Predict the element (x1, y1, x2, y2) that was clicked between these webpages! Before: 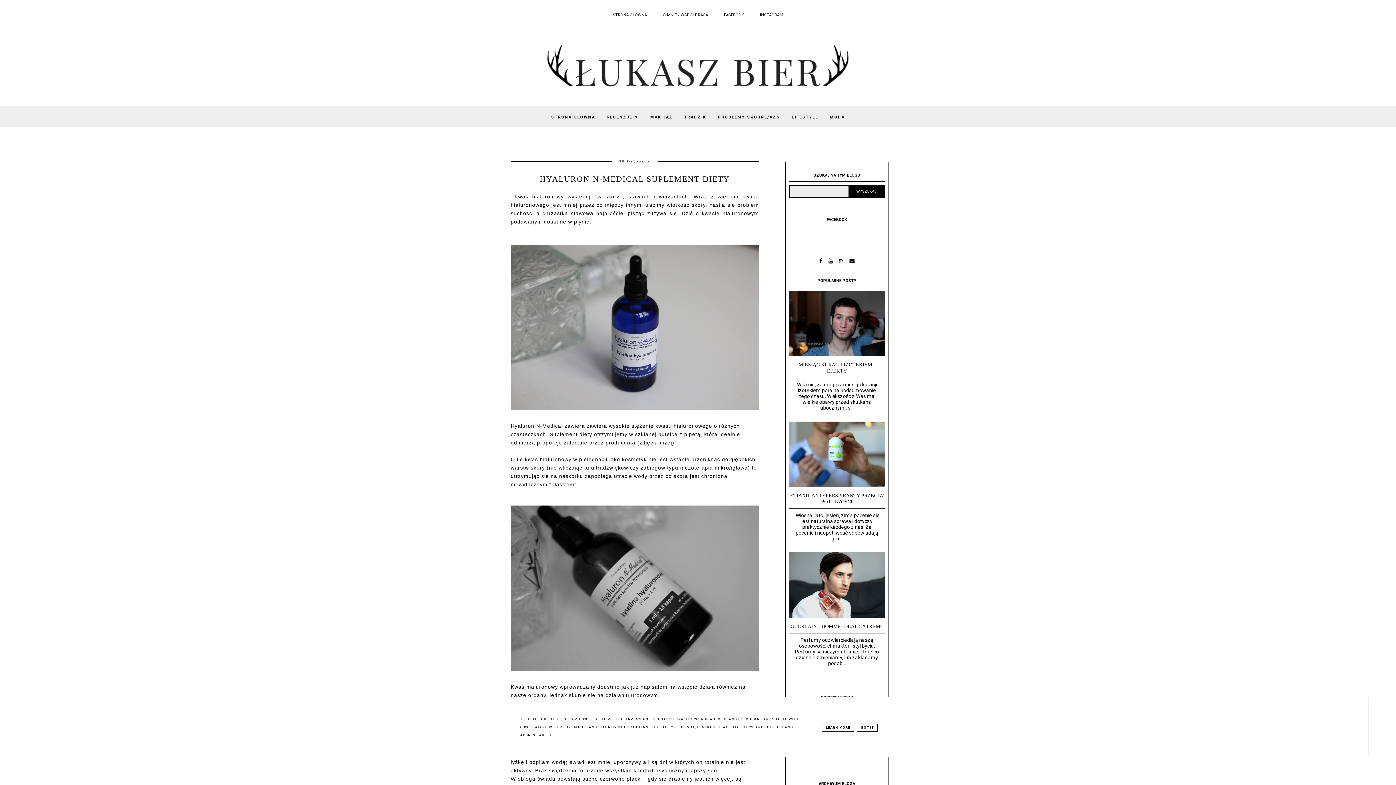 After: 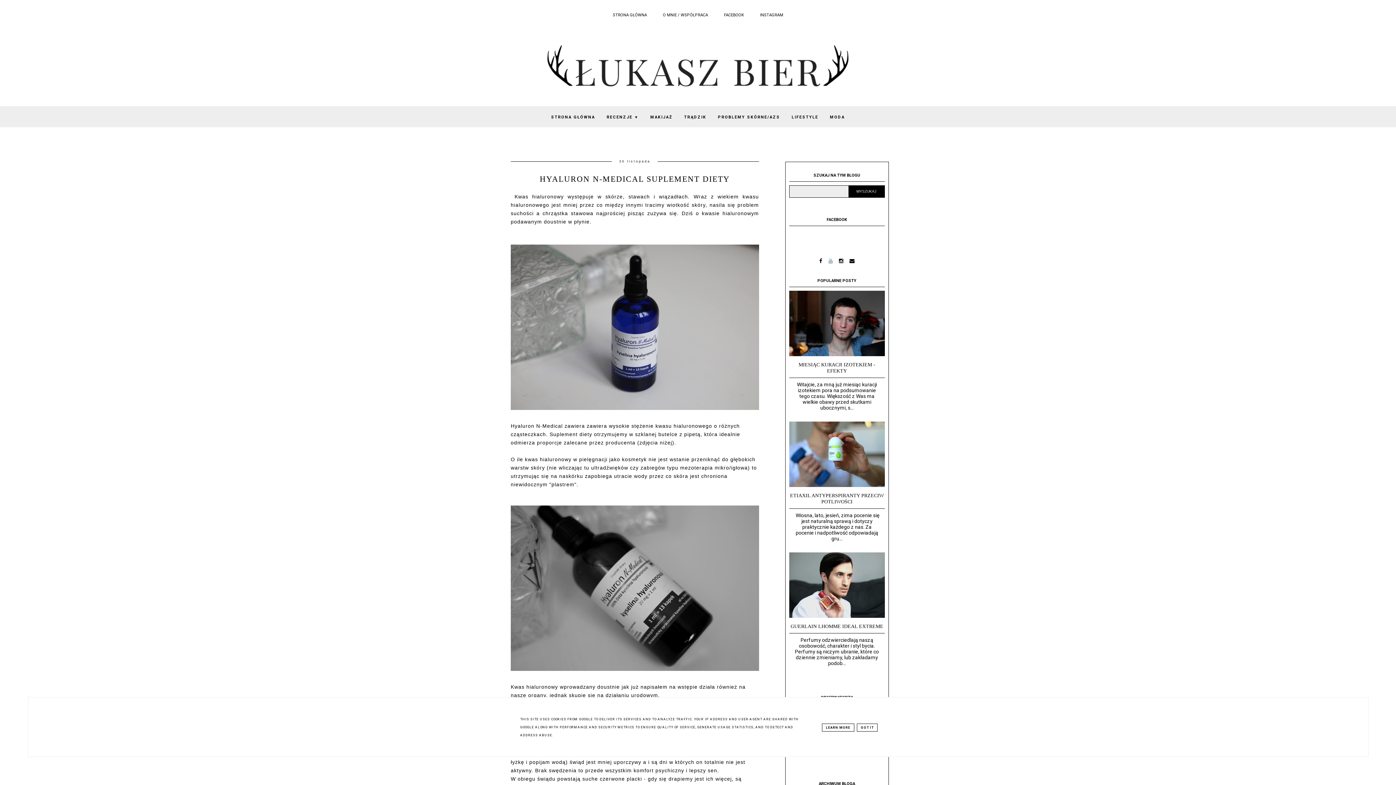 Action: bbox: (826, 258, 835, 264)